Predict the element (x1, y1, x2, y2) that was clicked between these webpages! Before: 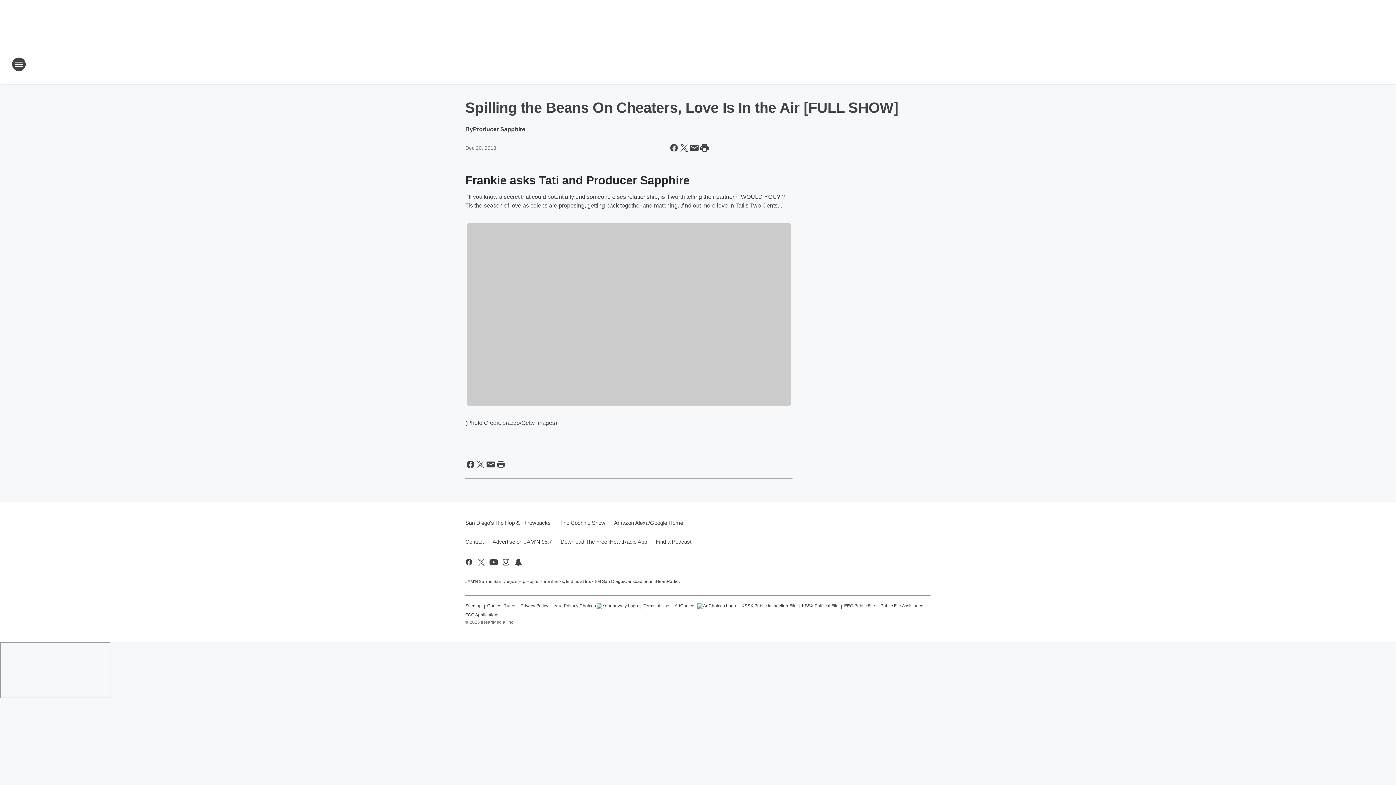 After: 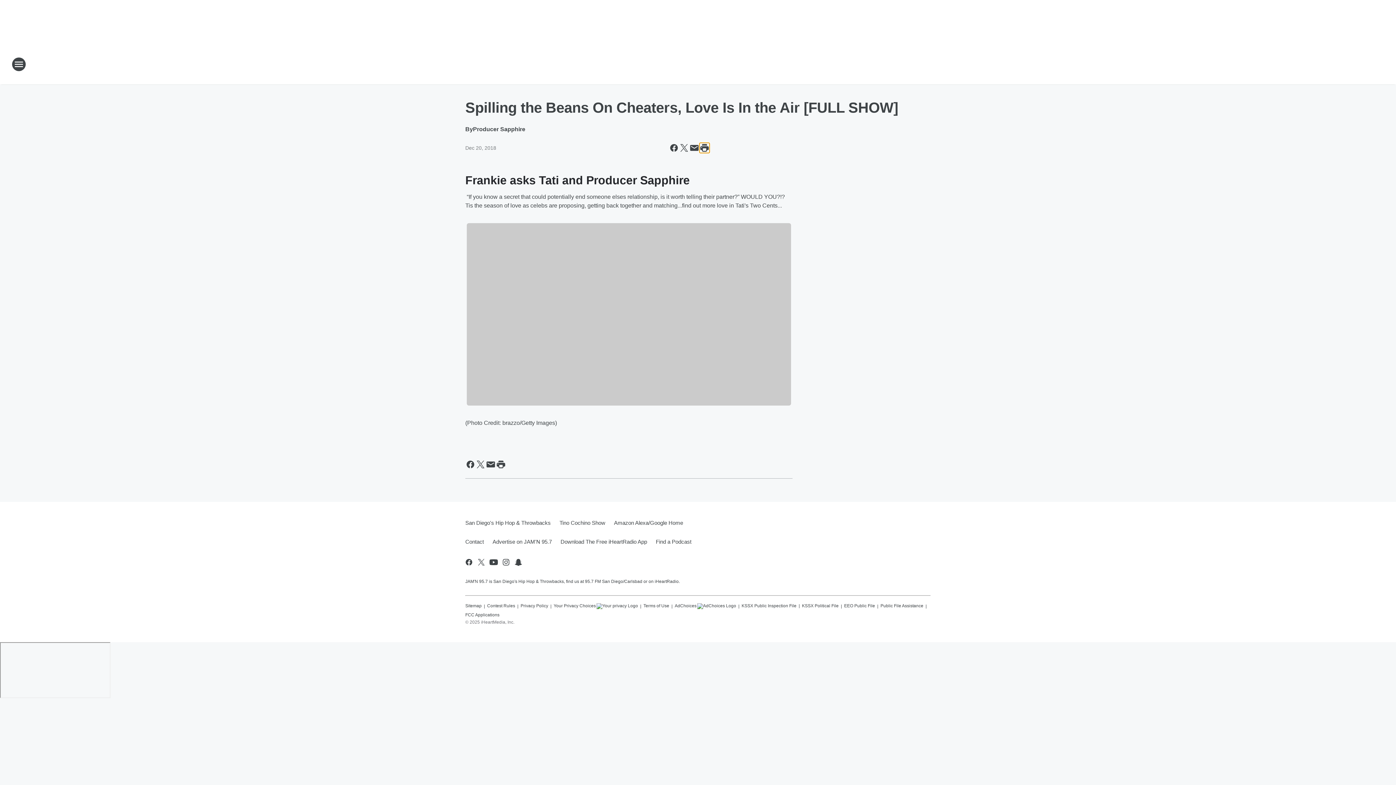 Action: bbox: (699, 142, 709, 153) label: Print this page